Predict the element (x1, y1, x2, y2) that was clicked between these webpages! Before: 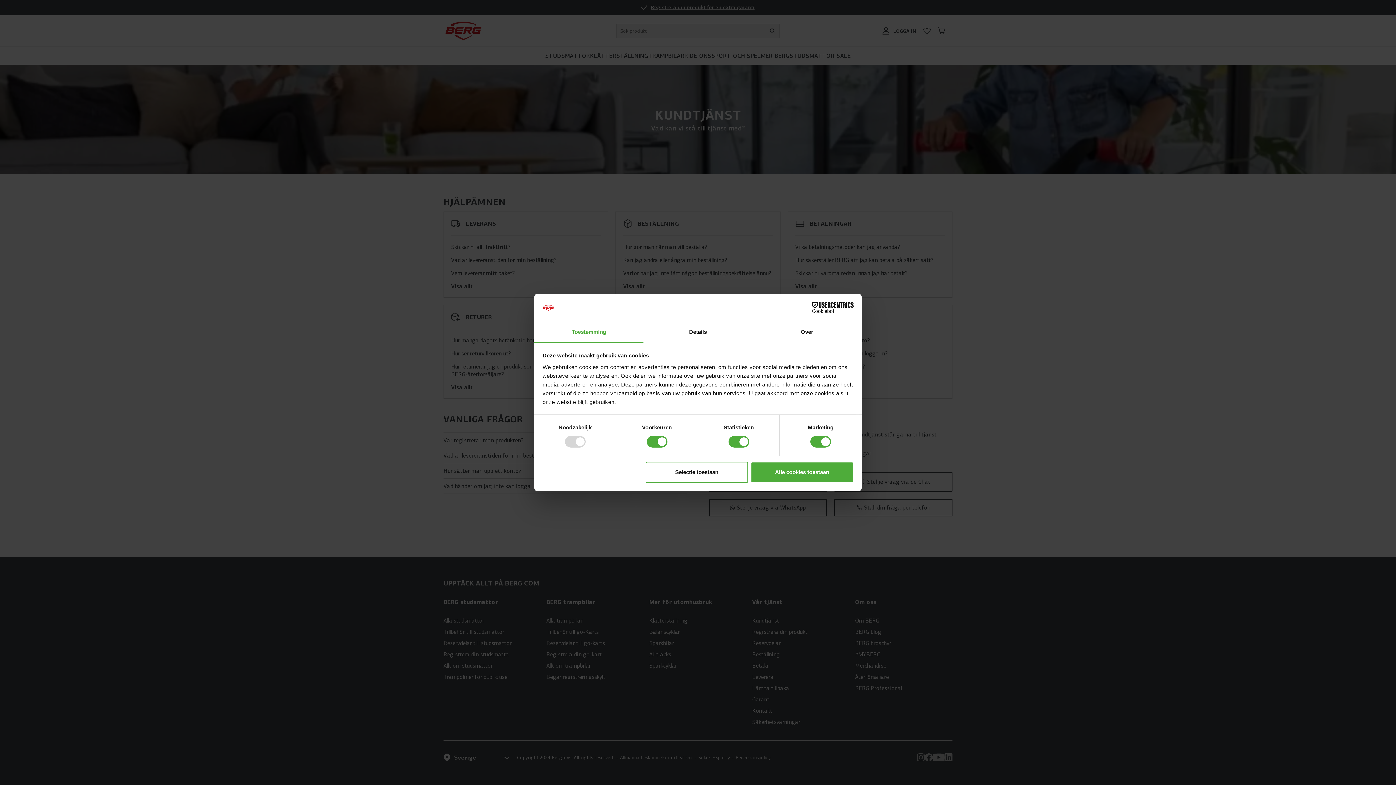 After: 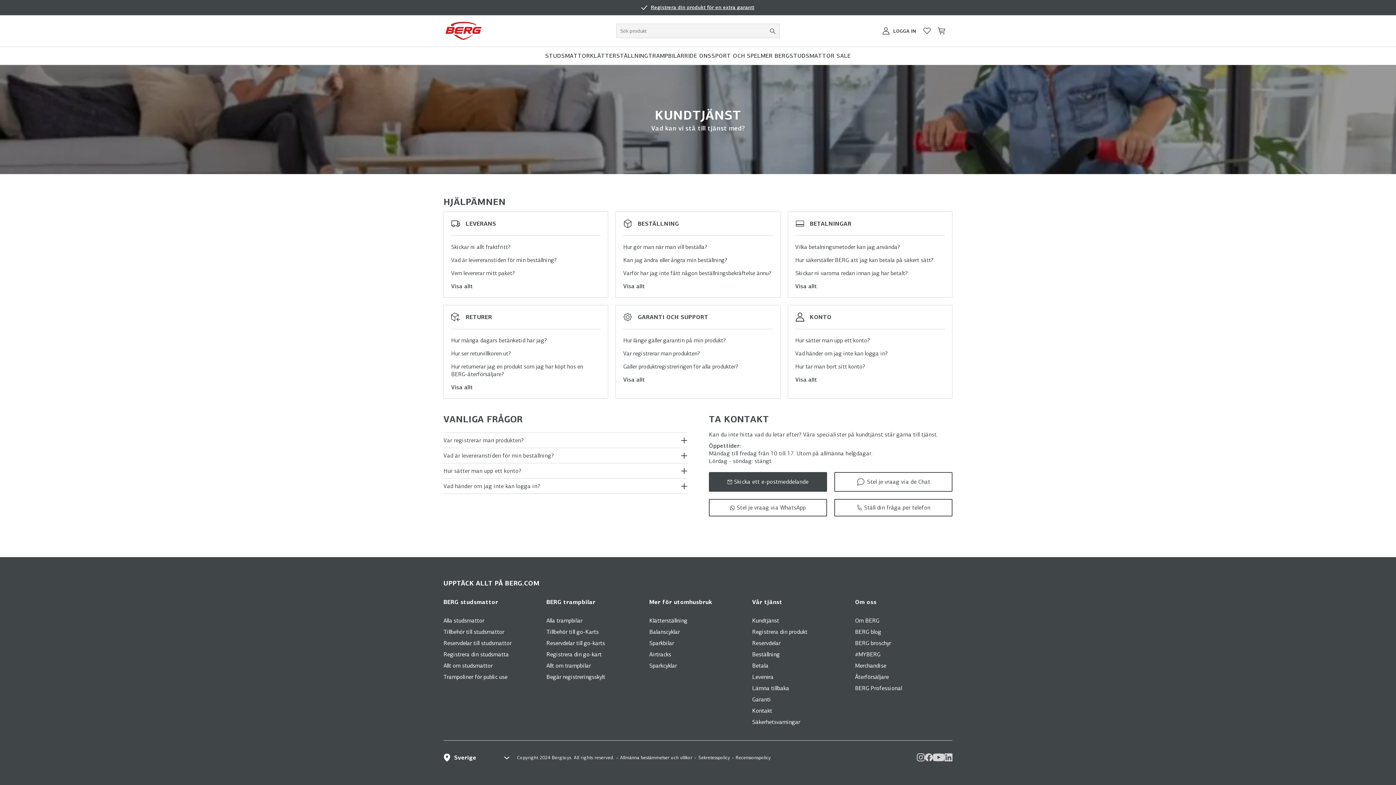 Action: label: Alle cookies toestaan bbox: (751, 461, 853, 482)